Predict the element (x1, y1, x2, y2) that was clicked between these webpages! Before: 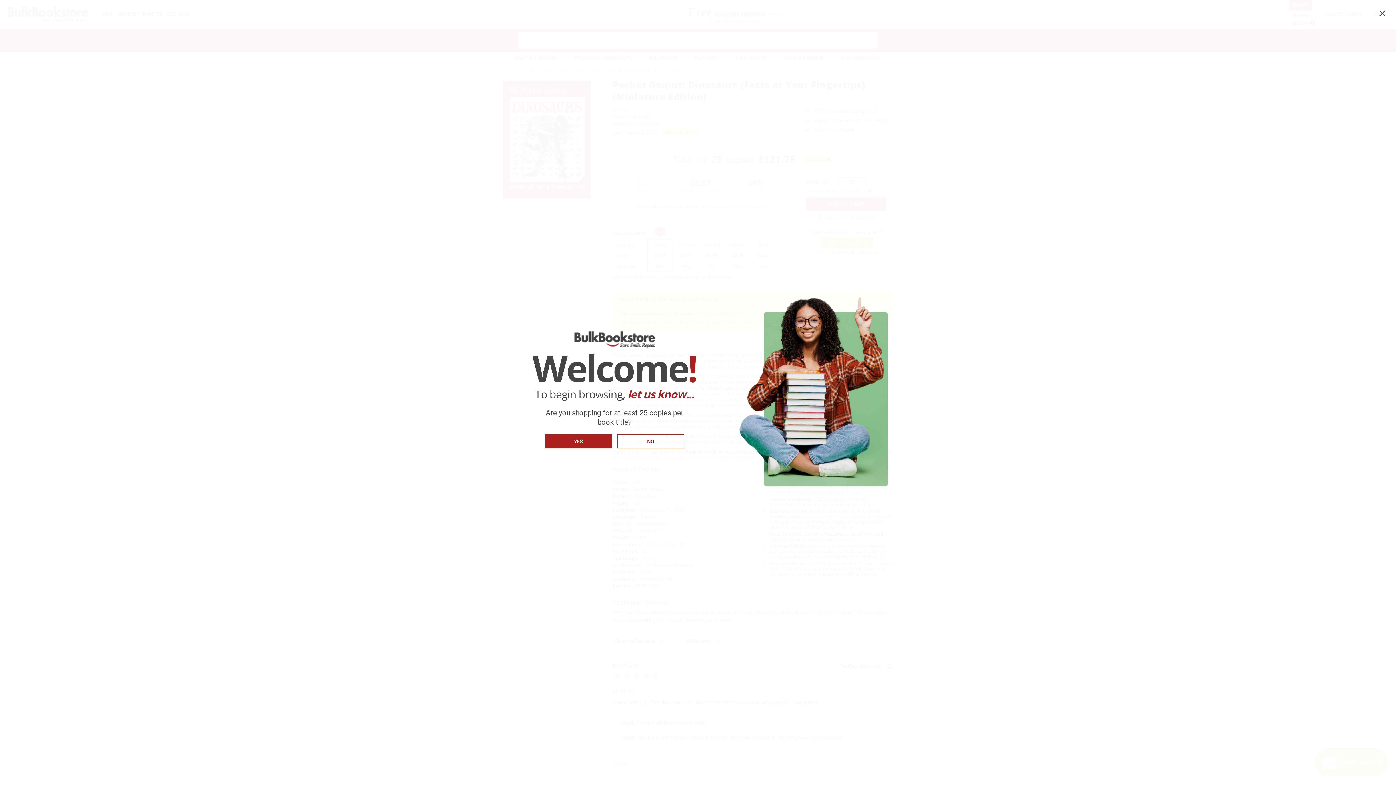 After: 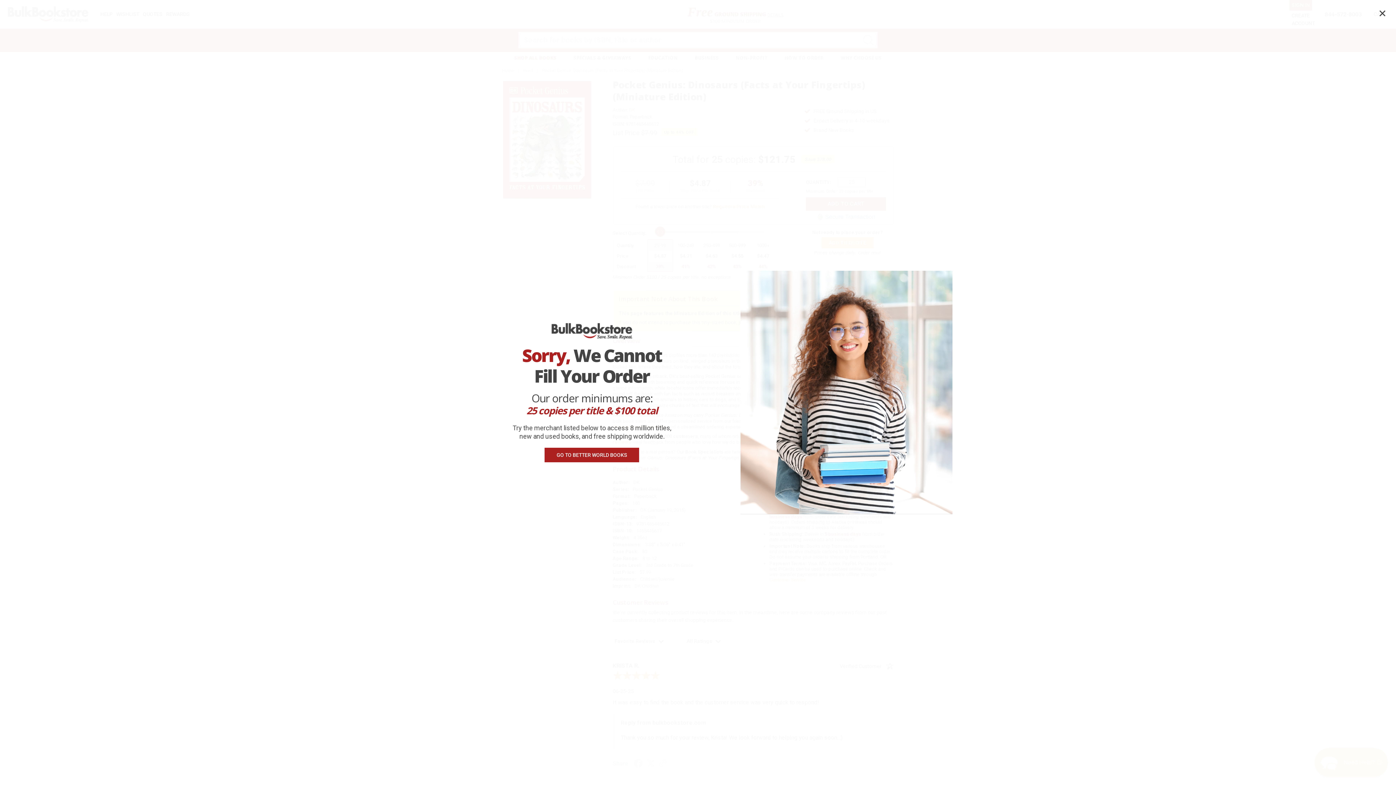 Action: label: NO bbox: (617, 434, 684, 448)